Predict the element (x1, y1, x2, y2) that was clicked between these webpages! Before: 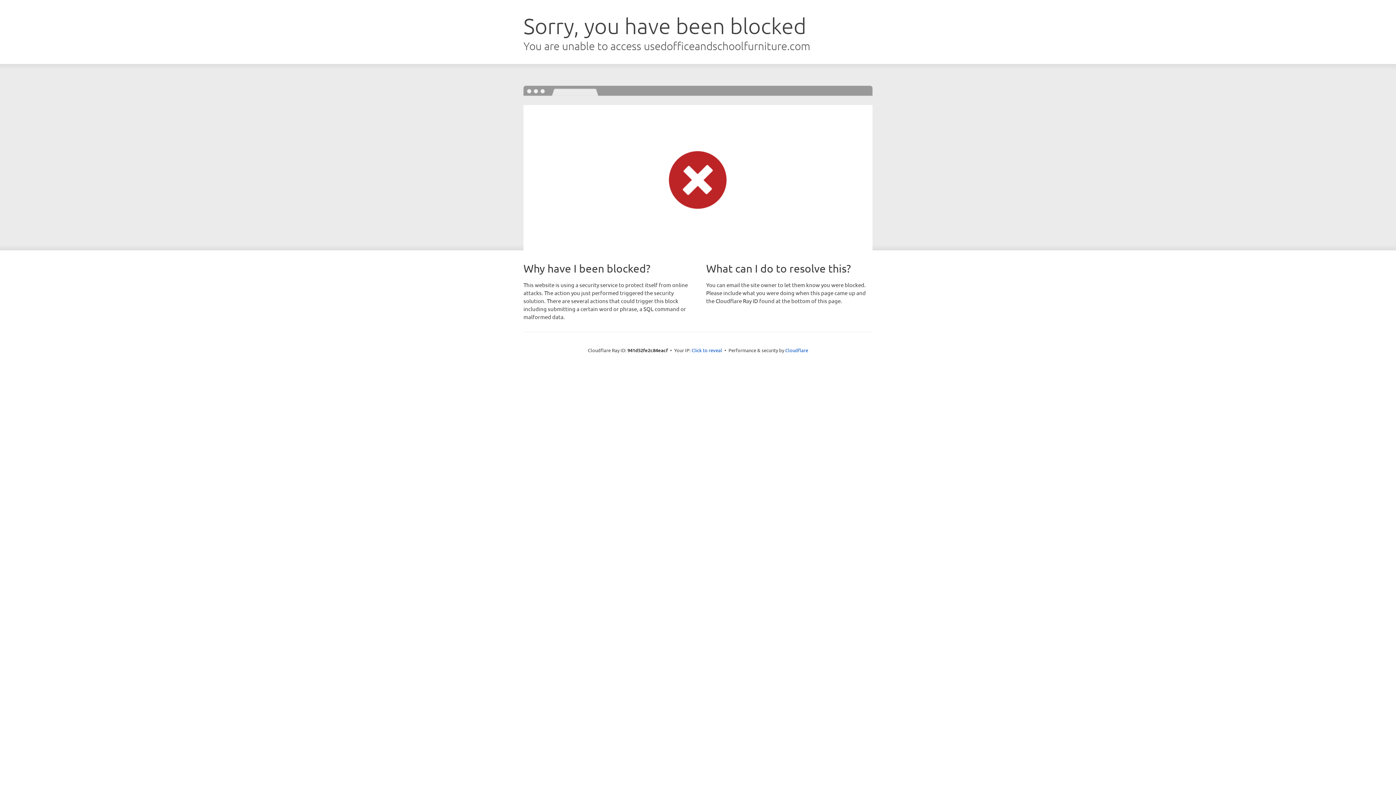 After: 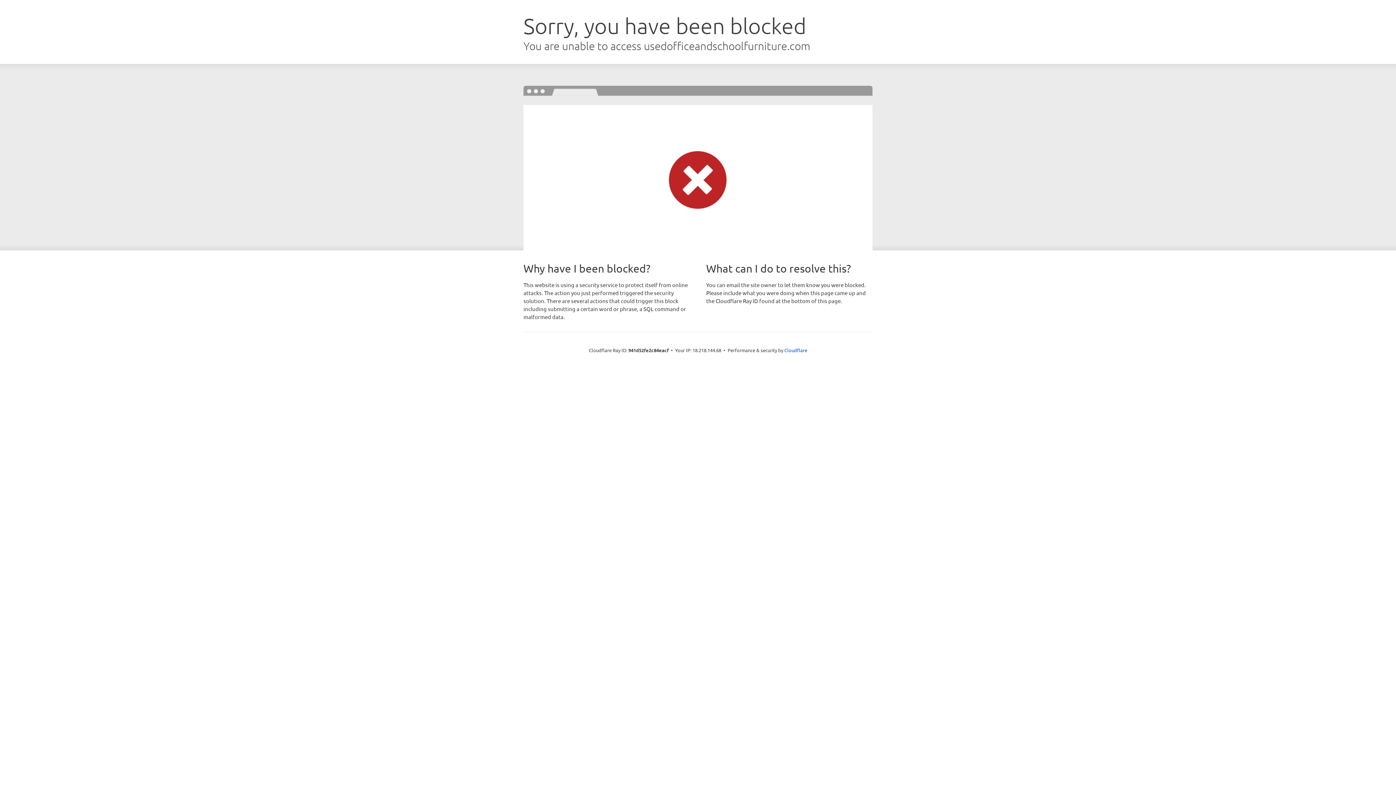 Action: bbox: (691, 346, 722, 353) label: Click to reveal